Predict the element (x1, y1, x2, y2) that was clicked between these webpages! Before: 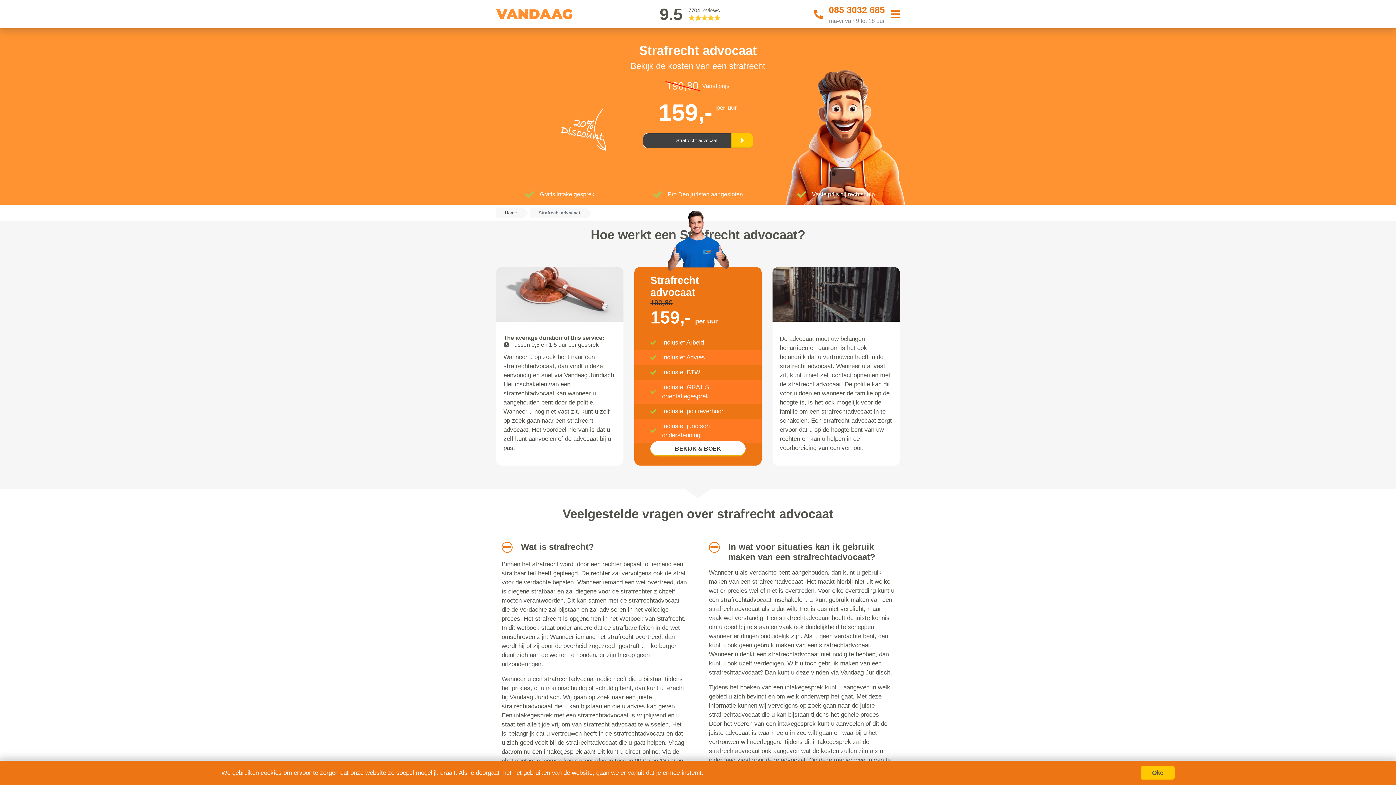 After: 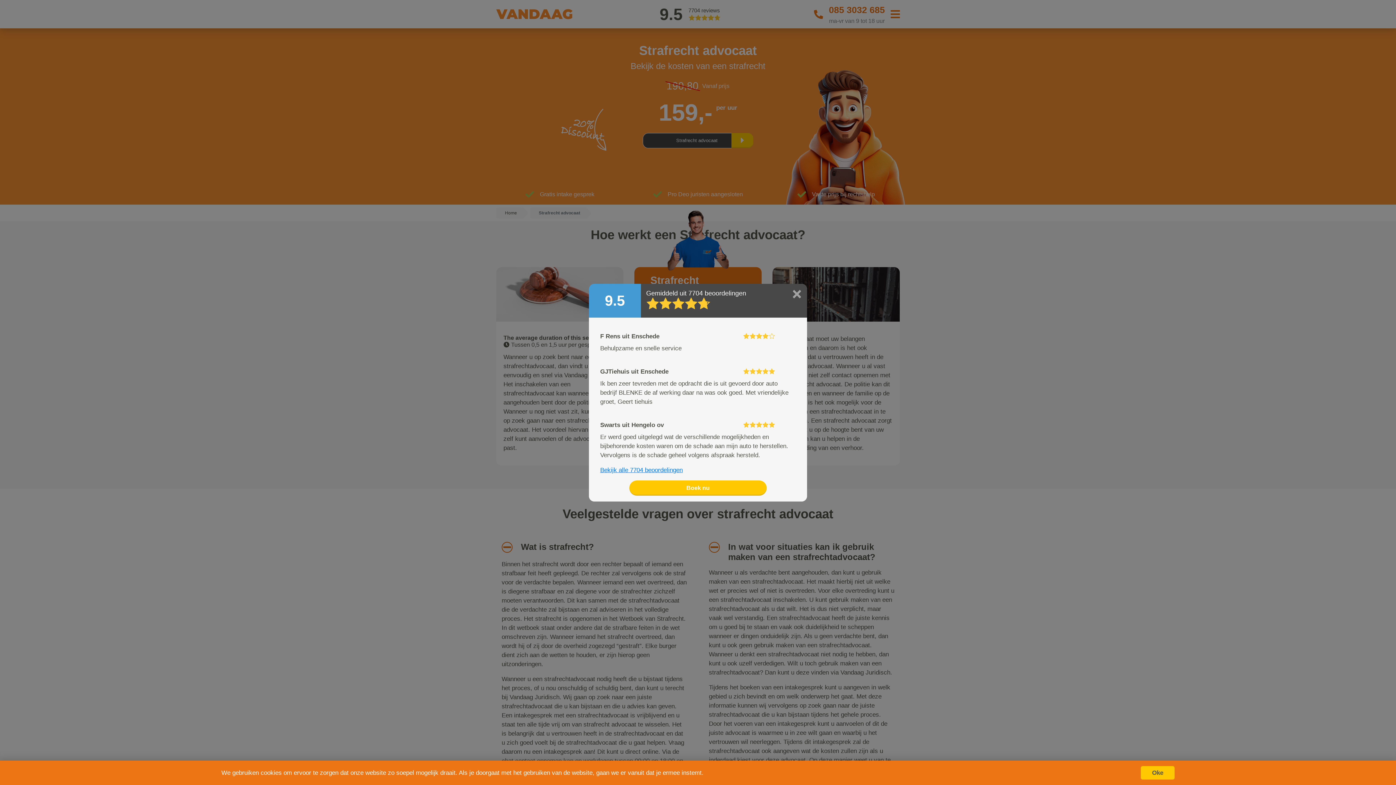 Action: label: 9.5

7704 reviews bbox: (629, 2, 767, 25)